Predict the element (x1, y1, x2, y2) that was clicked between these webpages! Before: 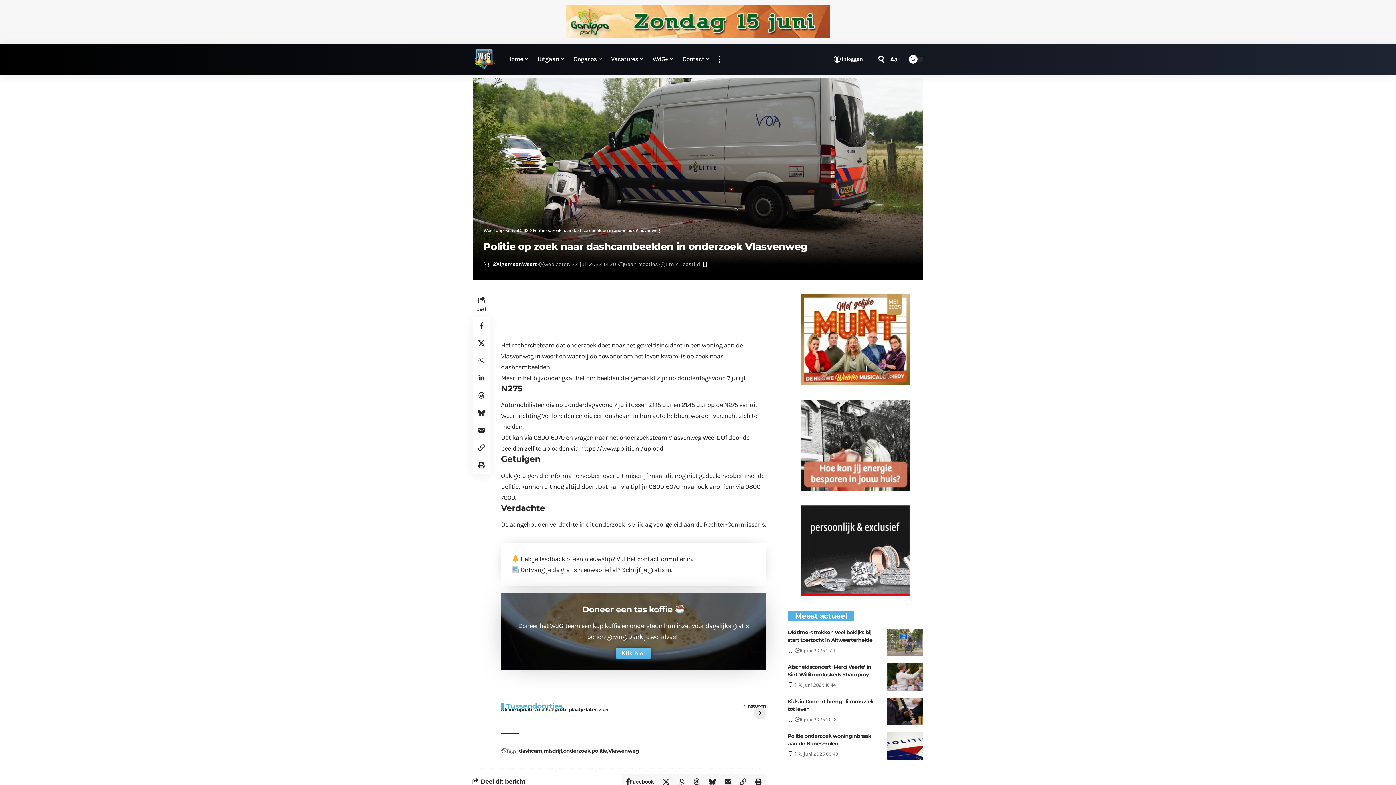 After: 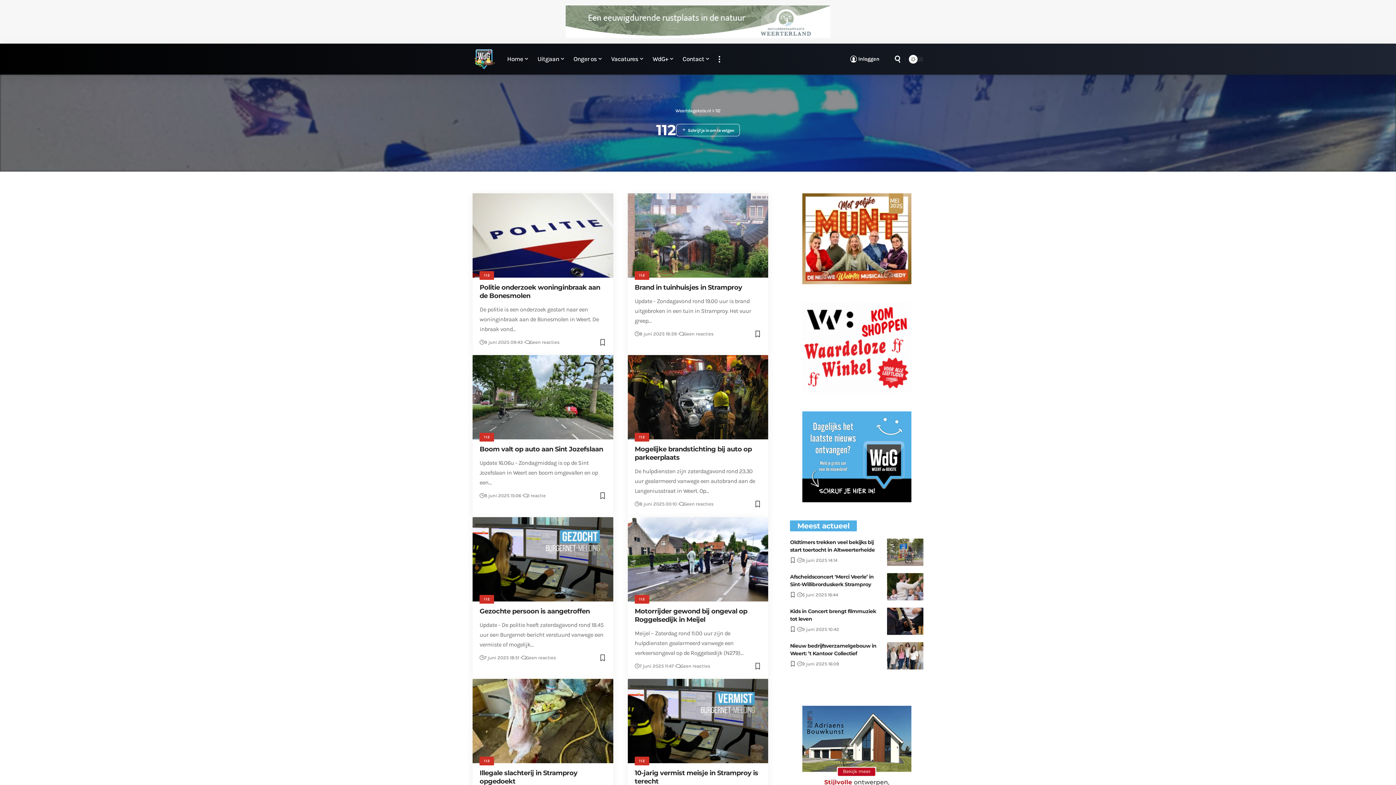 Action: bbox: (489, 260, 496, 269) label: 112